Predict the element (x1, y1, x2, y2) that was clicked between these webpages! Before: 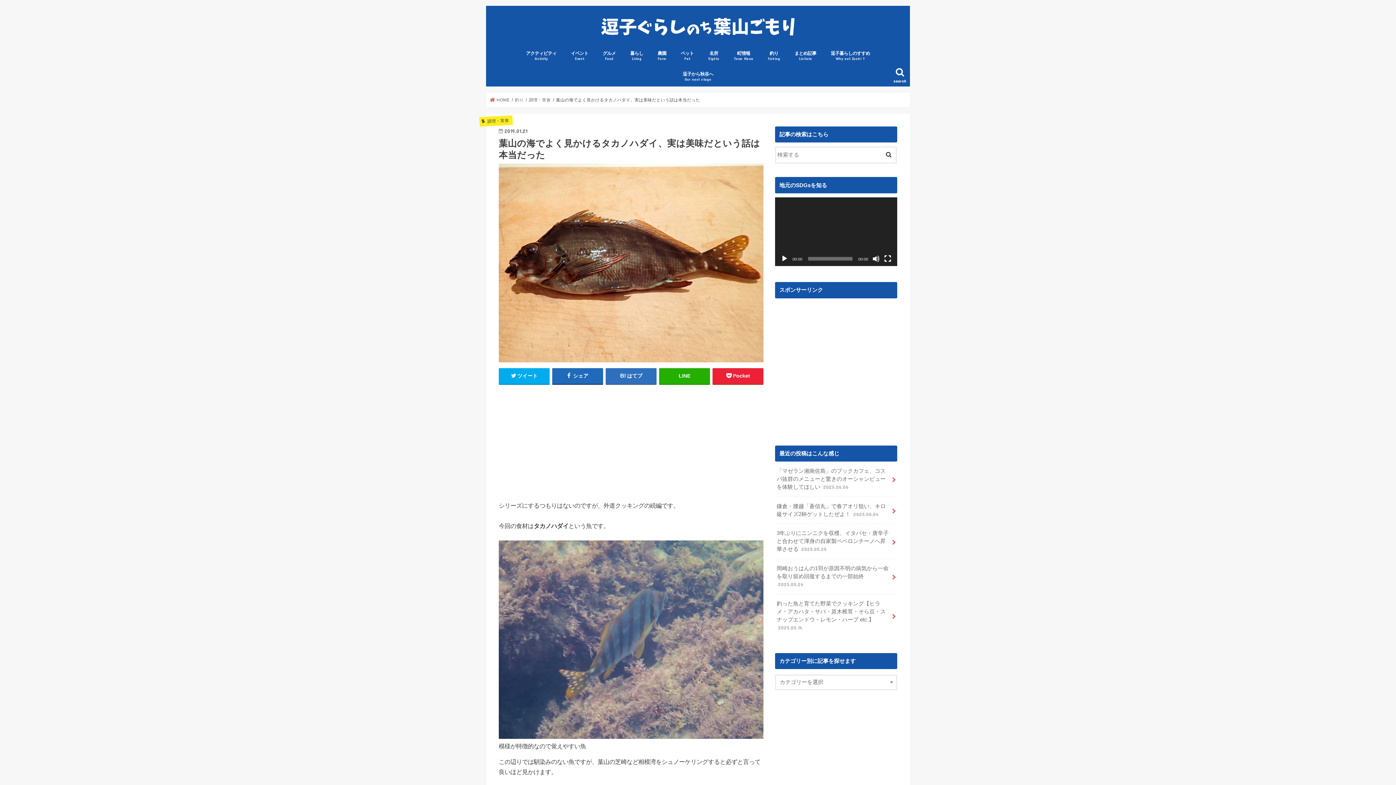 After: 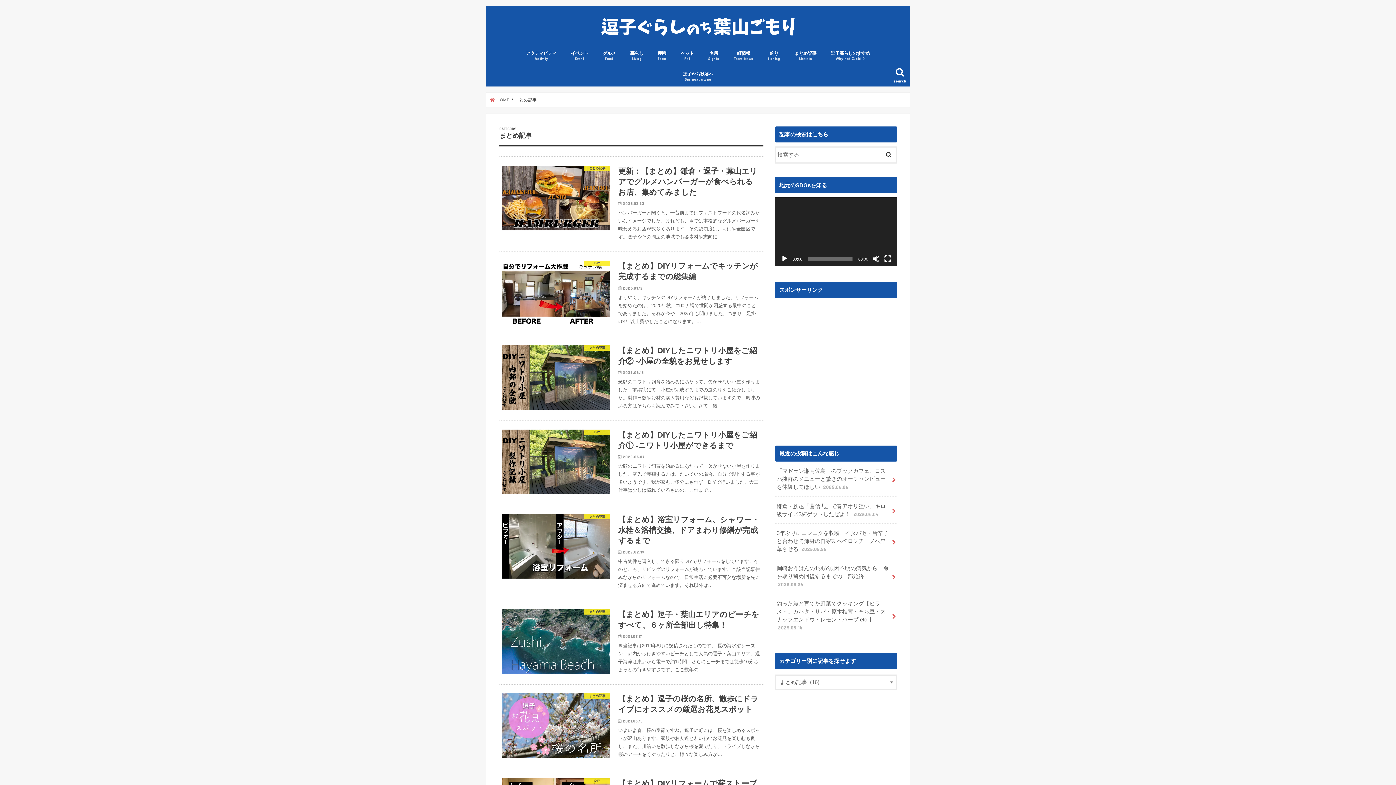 Action: bbox: (787, 45, 823, 65) label: まとめ記事
Listicle